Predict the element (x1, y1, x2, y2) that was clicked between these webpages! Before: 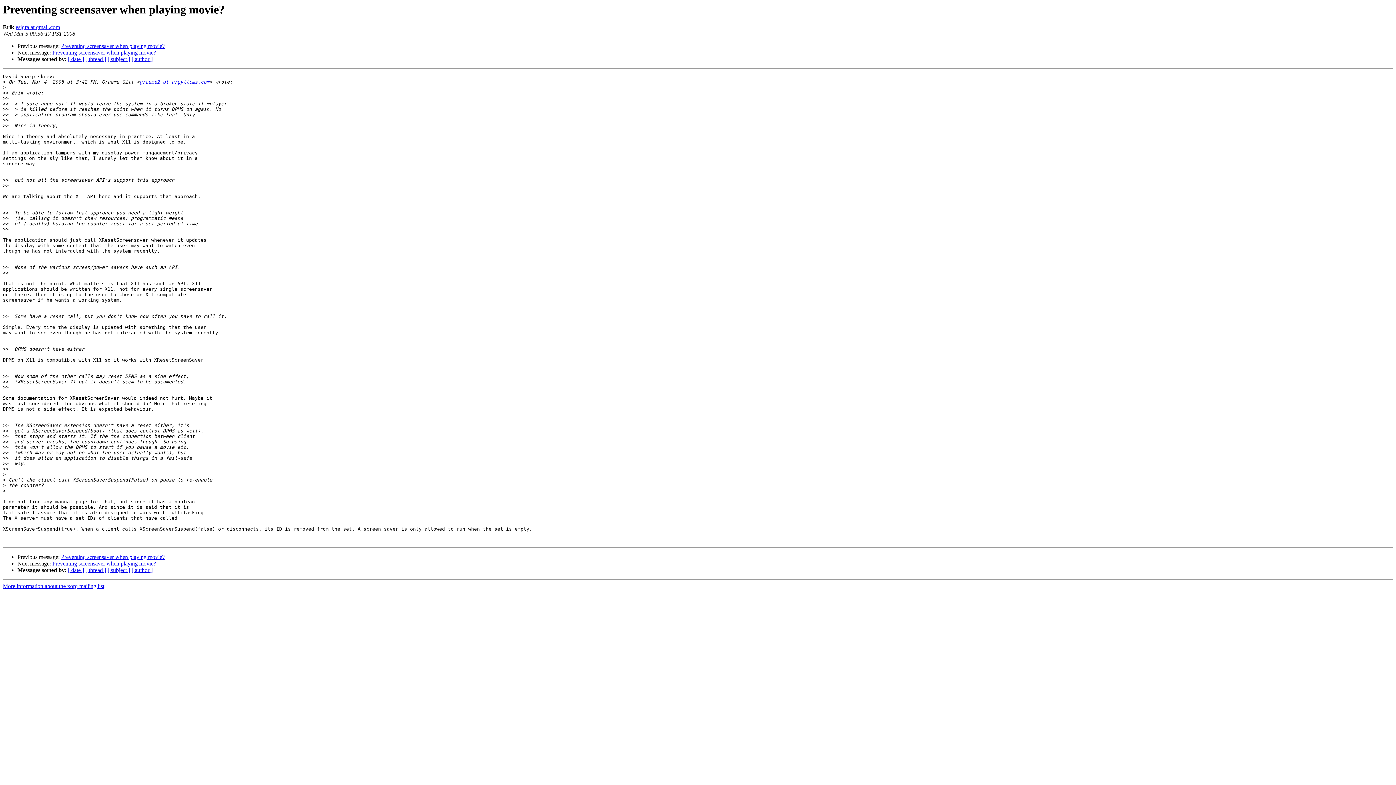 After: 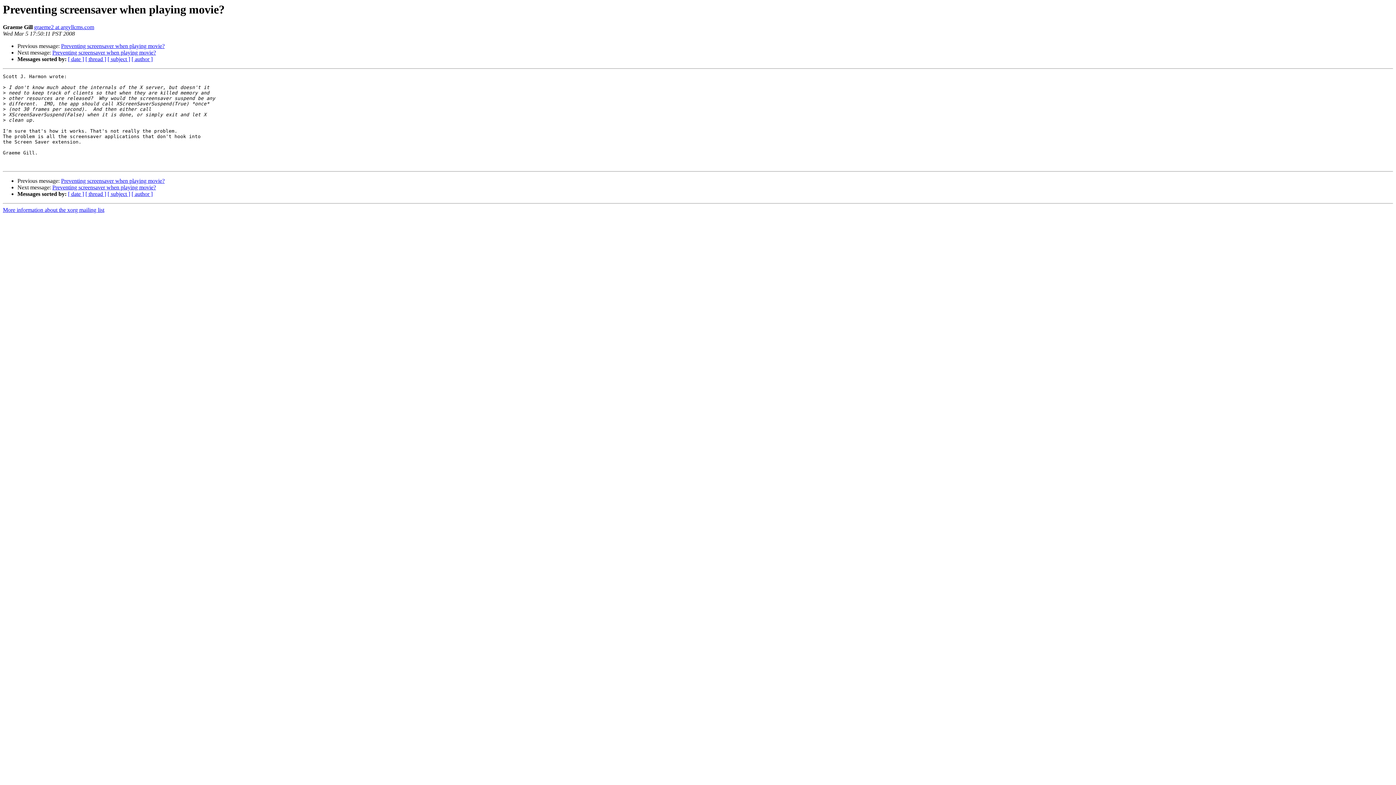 Action: label: Preventing screensaver when playing movie? bbox: (61, 554, 164, 560)